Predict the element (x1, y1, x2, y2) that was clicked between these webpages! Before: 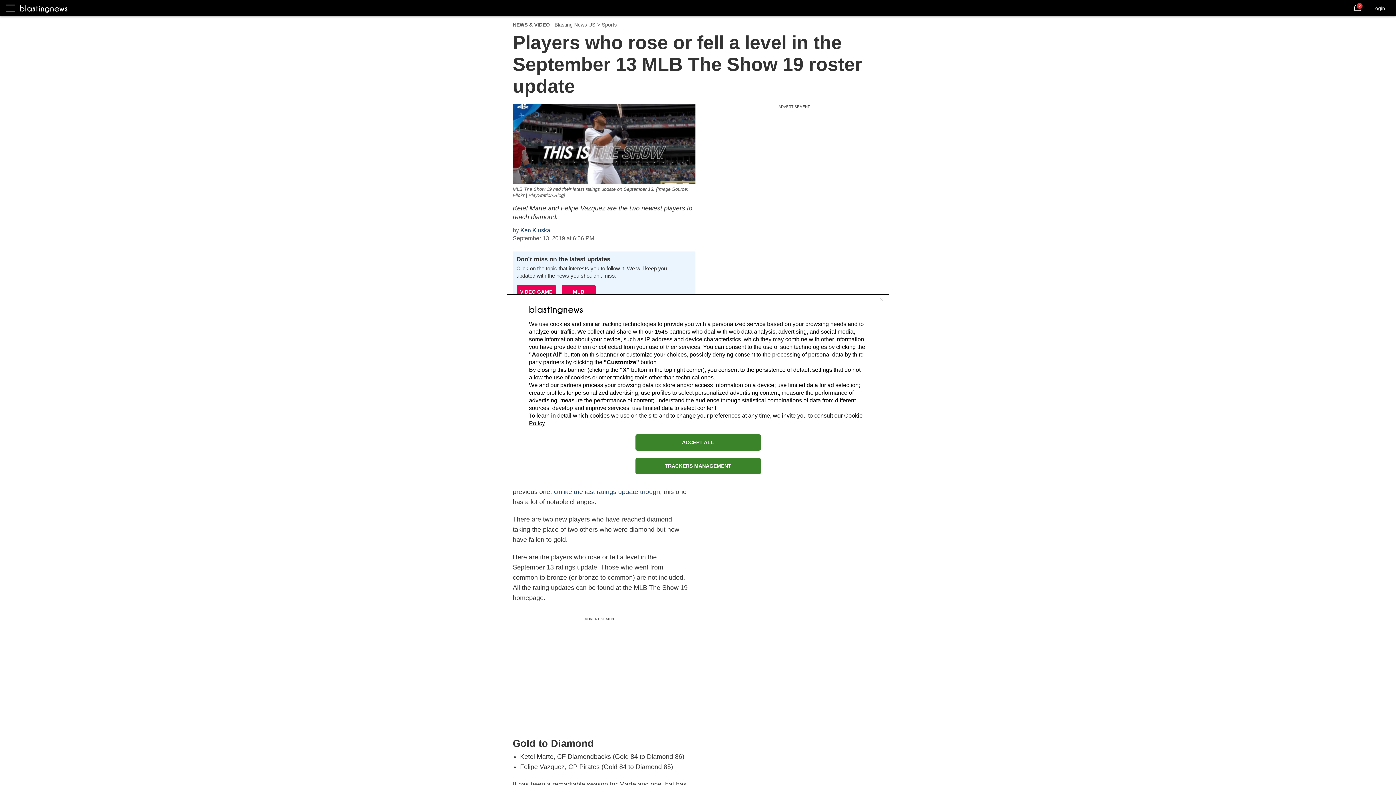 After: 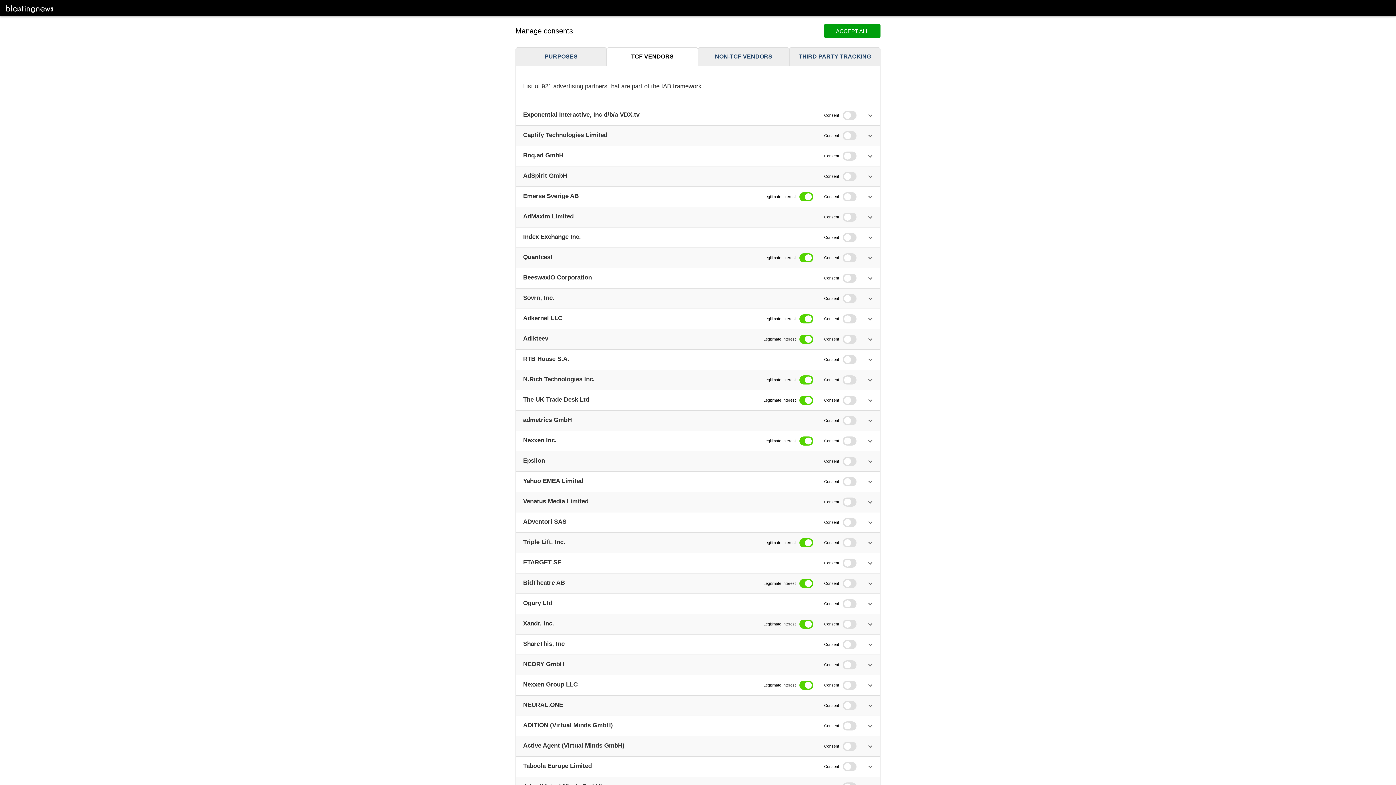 Action: label: 1545 bbox: (654, 328, 668, 334)